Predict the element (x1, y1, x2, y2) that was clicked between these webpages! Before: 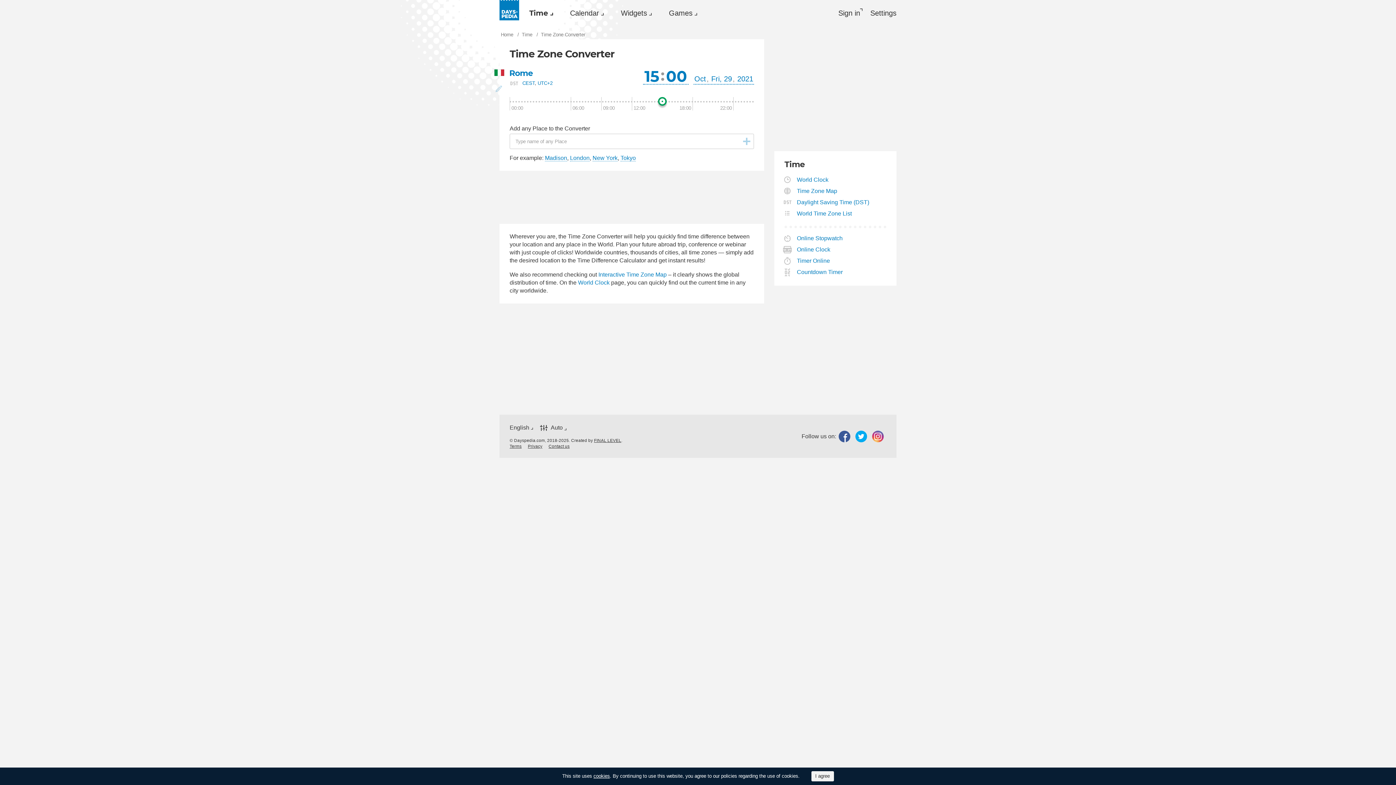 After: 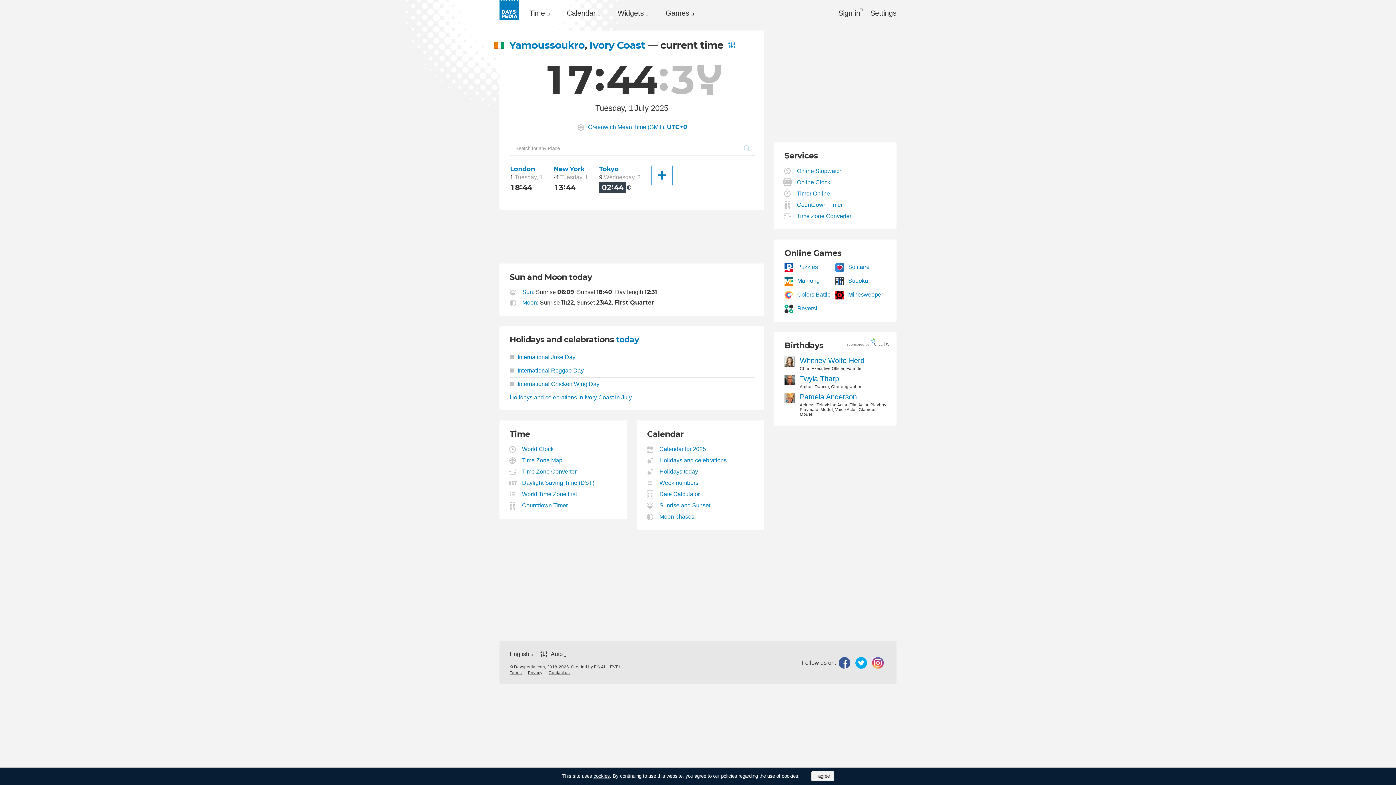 Action: label: Home  bbox: (501, 32, 514, 37)